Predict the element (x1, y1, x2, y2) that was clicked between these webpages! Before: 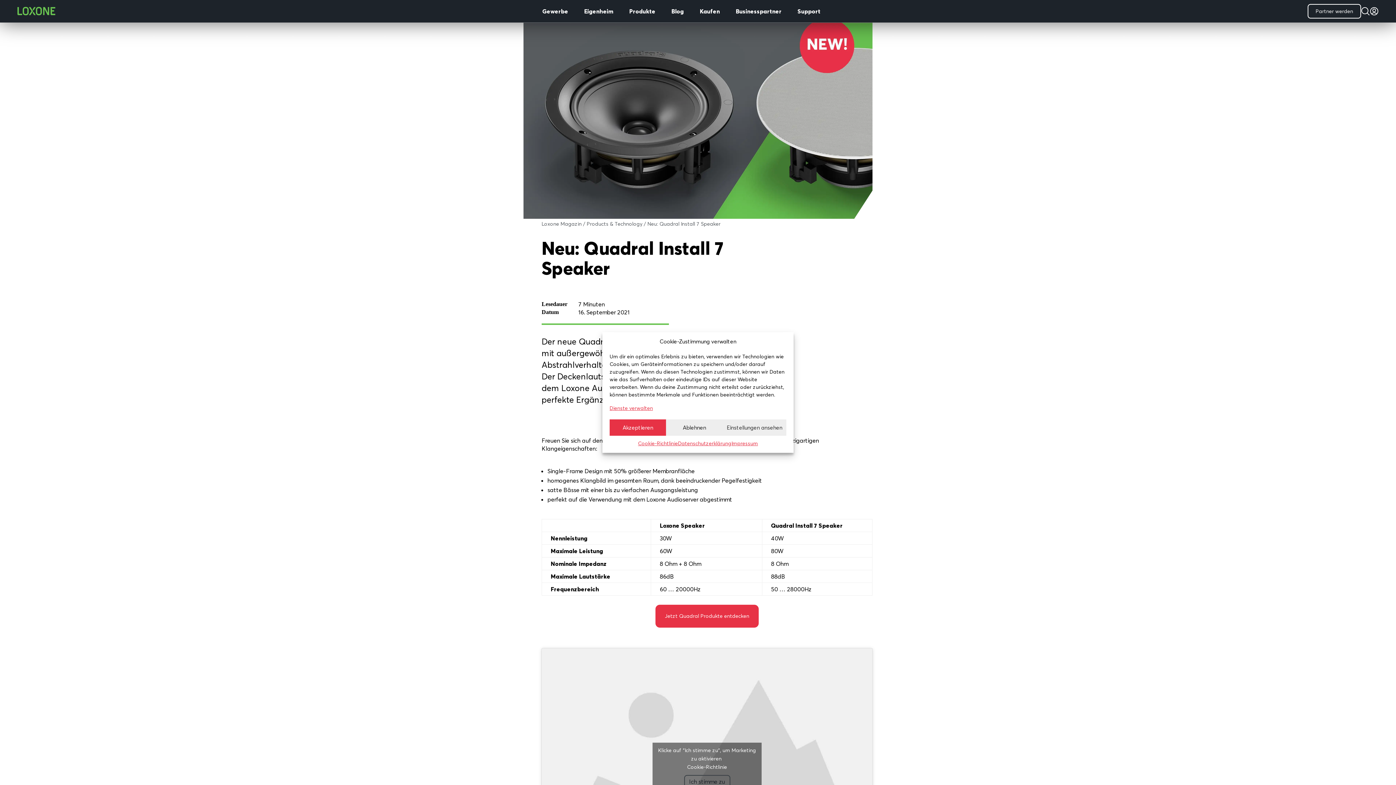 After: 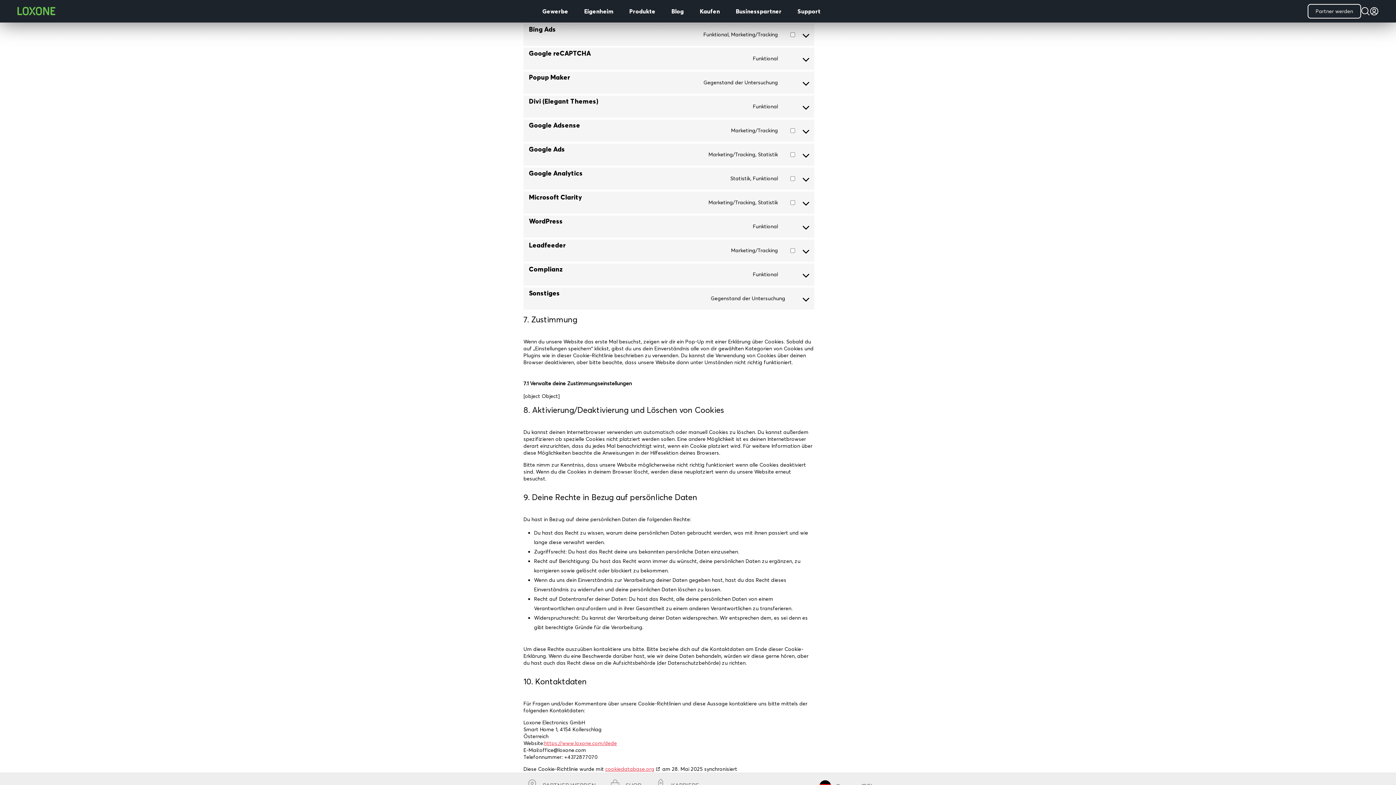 Action: bbox: (609, 404, 653, 412) label: Dienste verwalten